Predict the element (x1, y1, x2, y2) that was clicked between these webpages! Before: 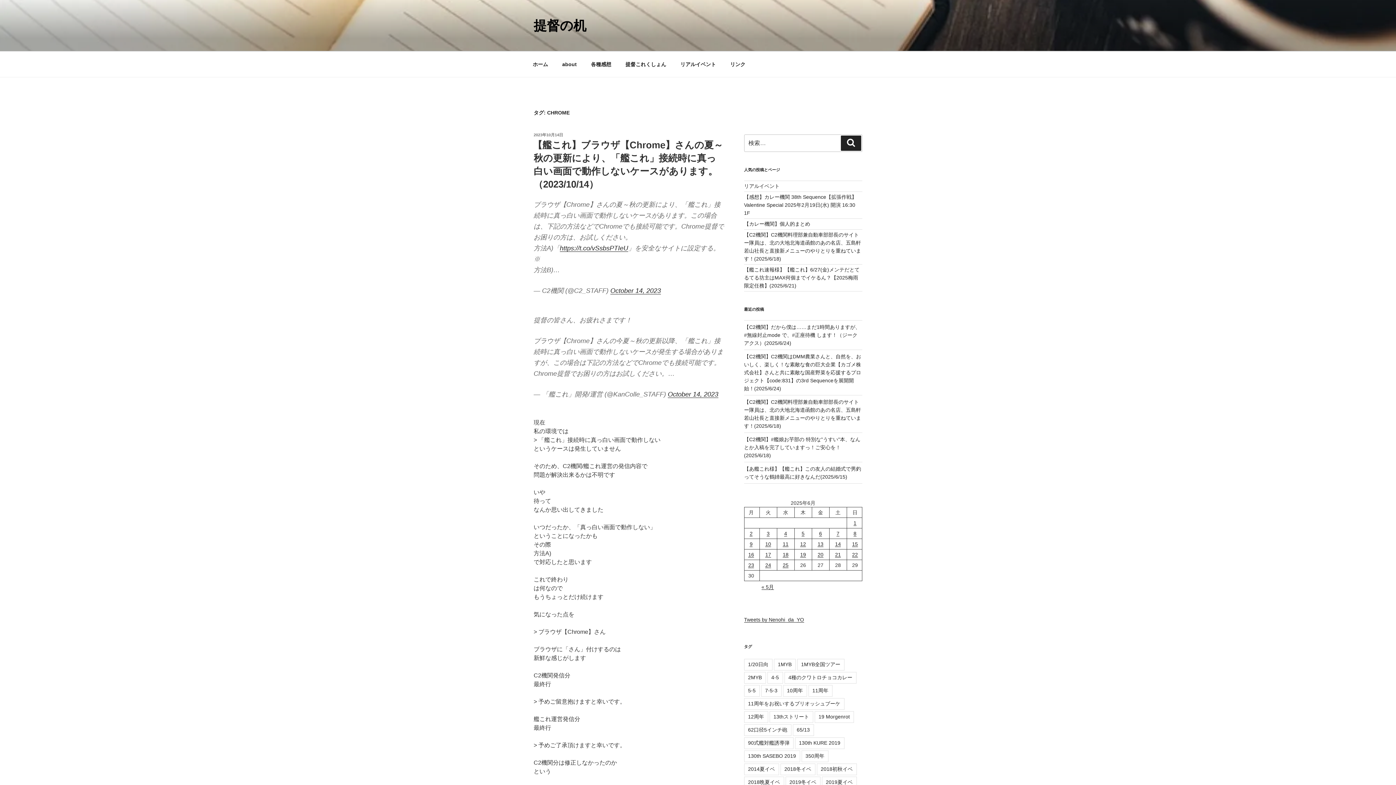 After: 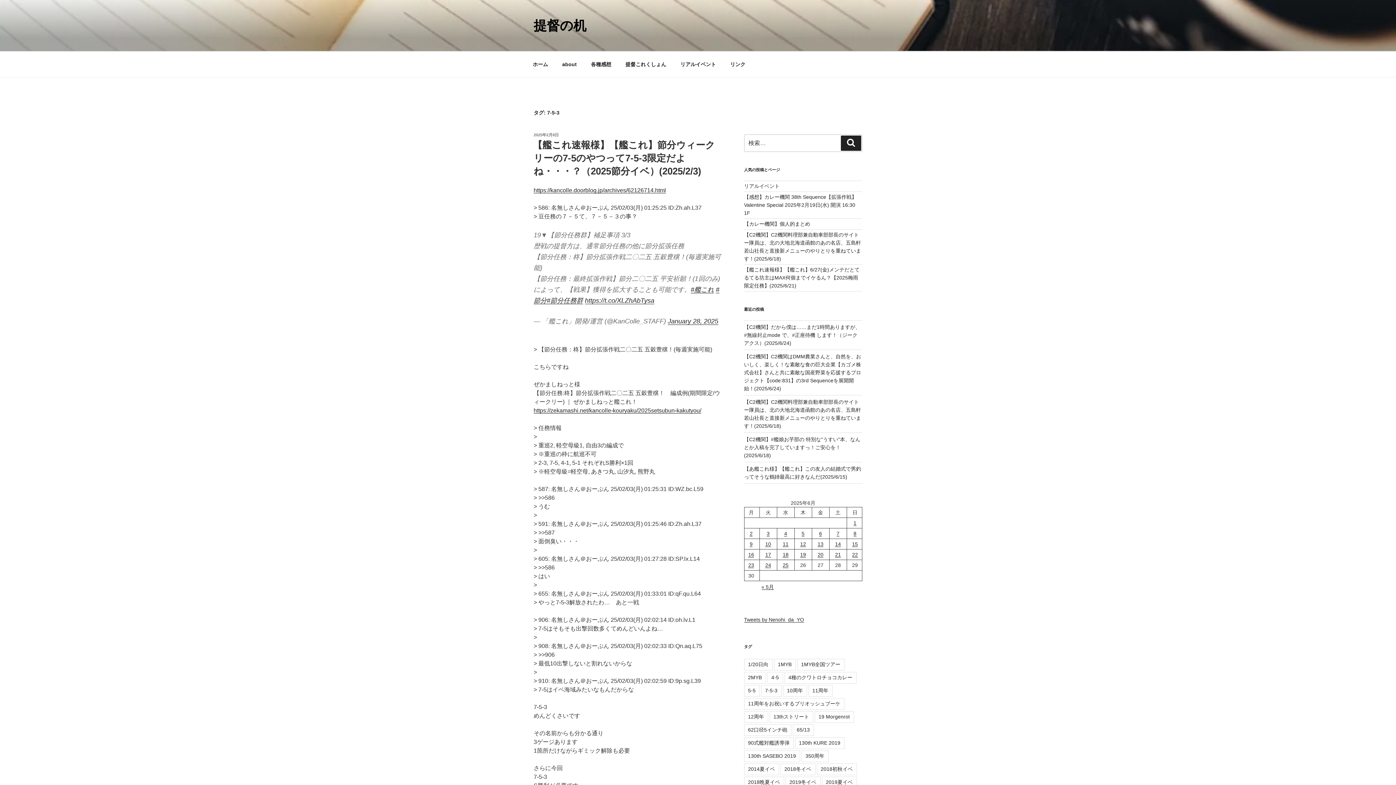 Action: label: 7-5-3 bbox: (761, 685, 781, 697)